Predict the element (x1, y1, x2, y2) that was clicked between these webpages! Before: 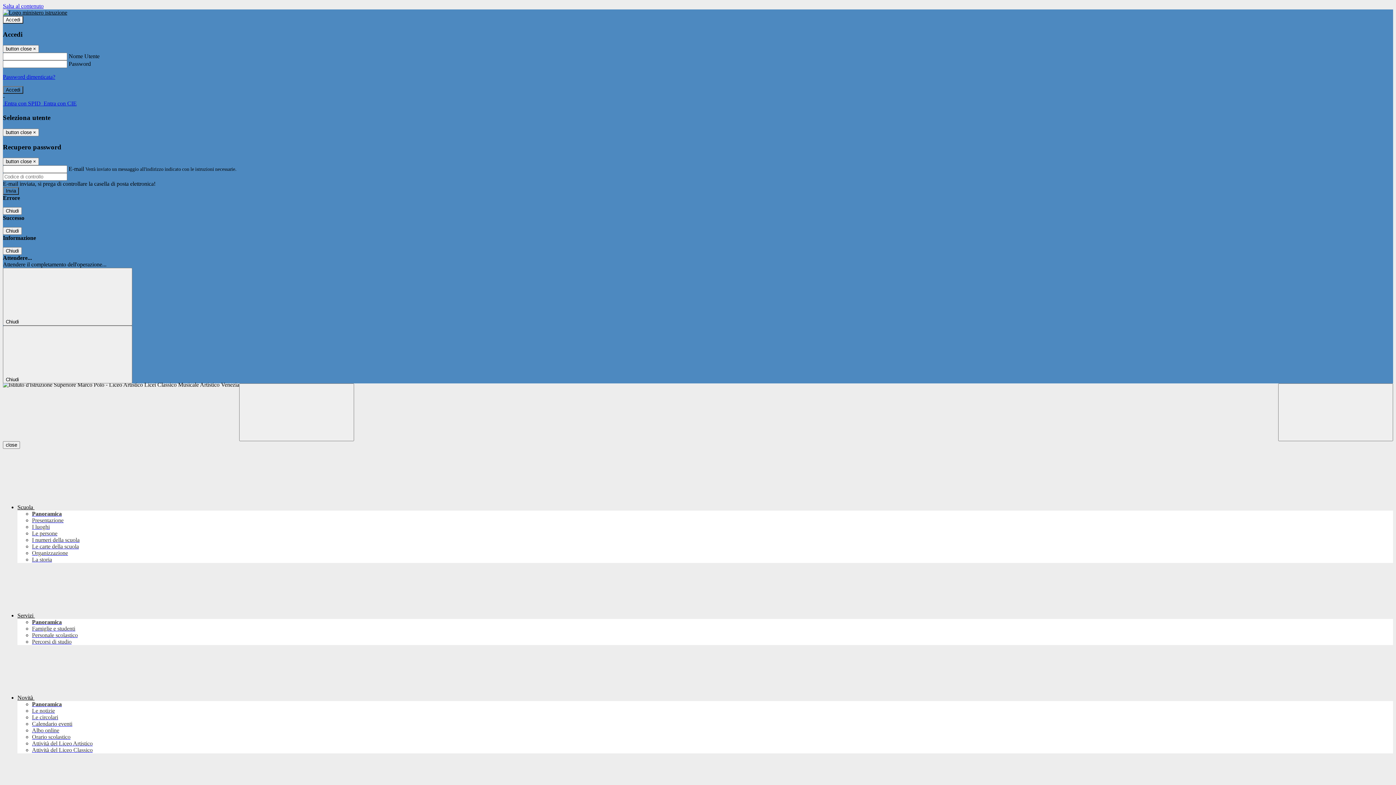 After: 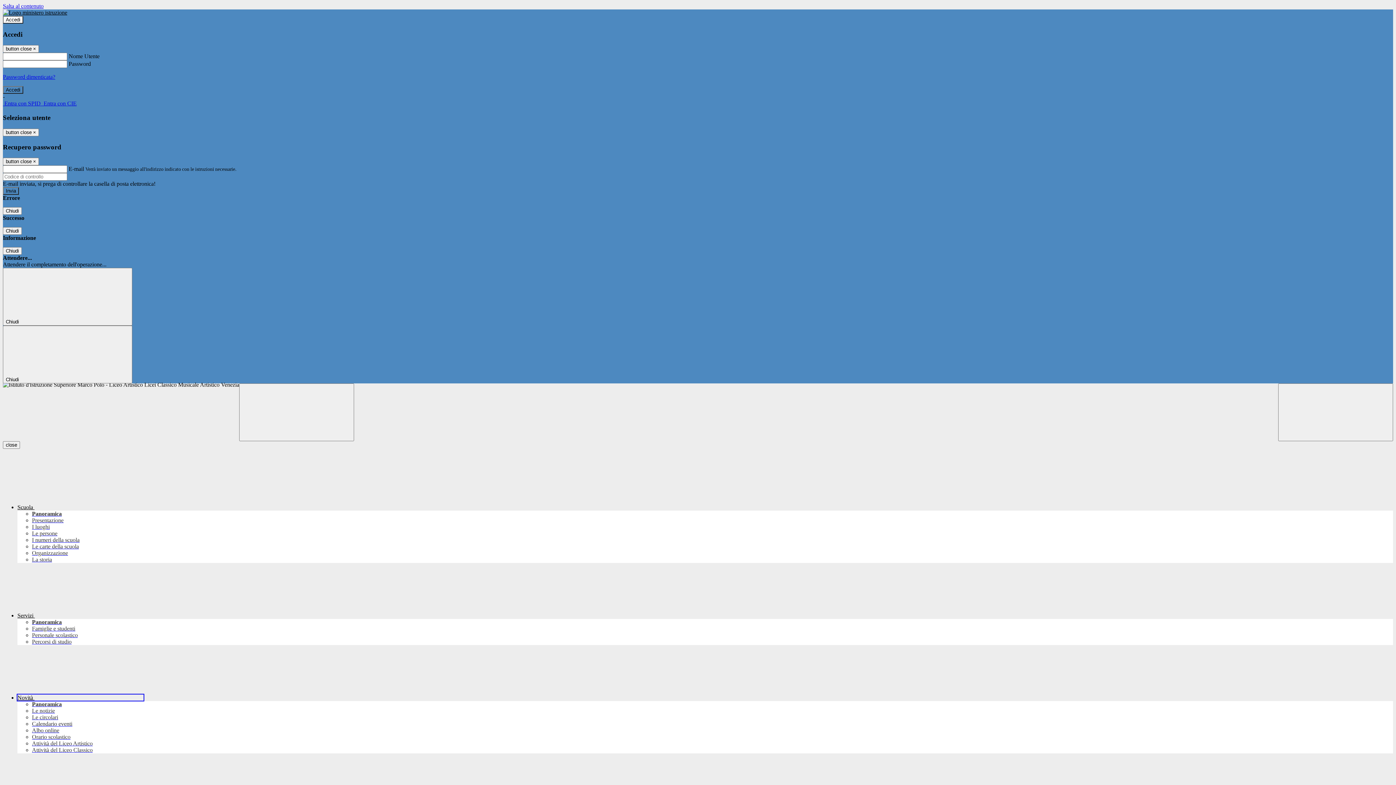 Action: label: Novità  bbox: (17, 695, 143, 701)